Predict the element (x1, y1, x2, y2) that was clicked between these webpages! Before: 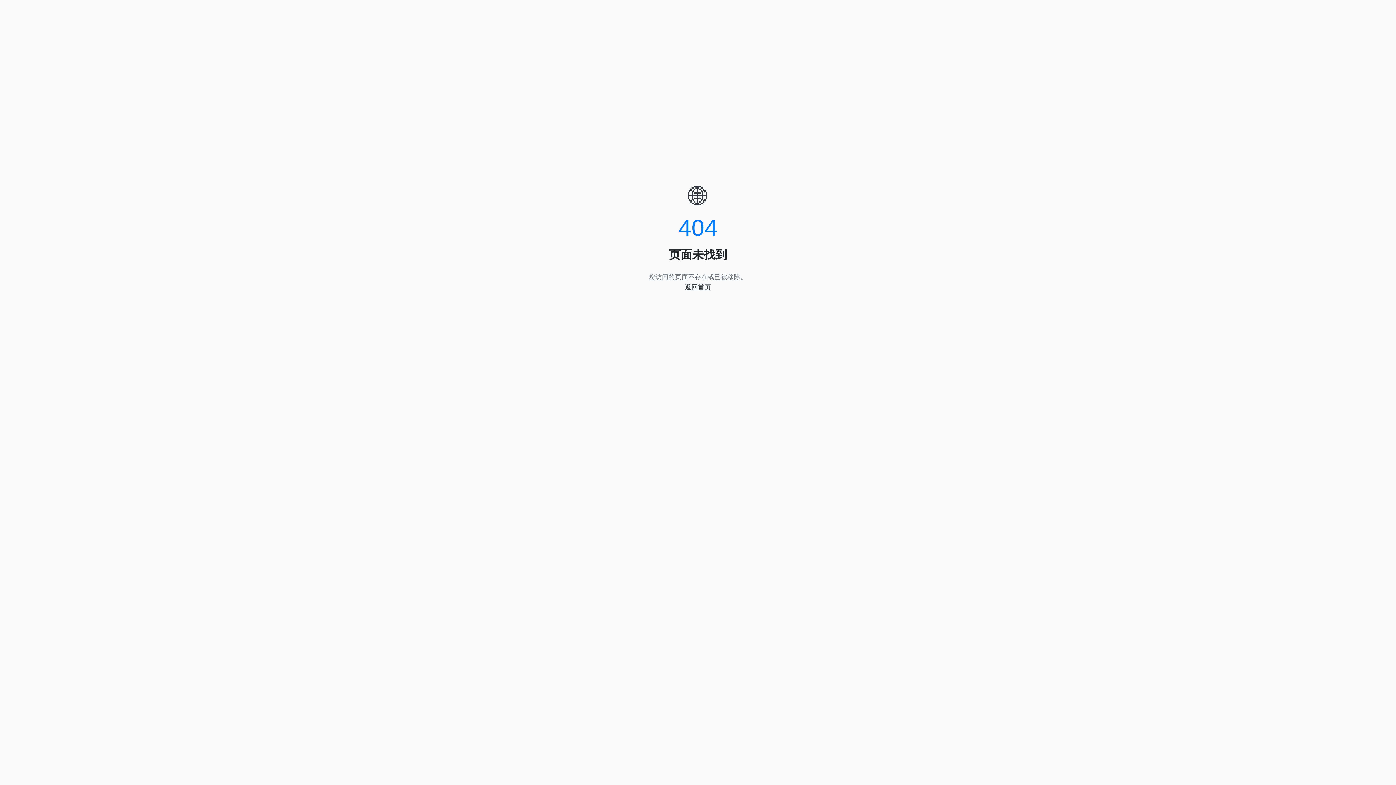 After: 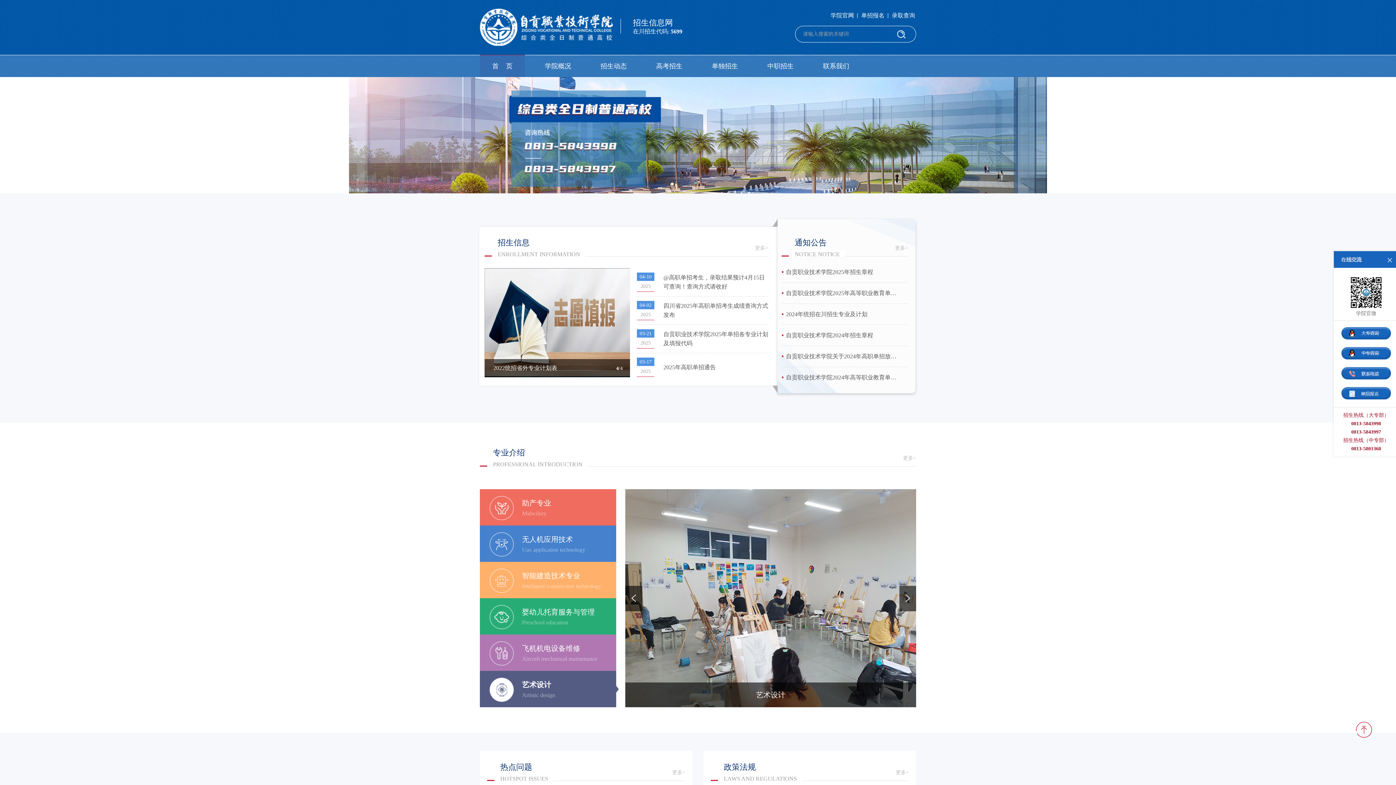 Action: label: 返回首页 bbox: (685, 283, 711, 290)